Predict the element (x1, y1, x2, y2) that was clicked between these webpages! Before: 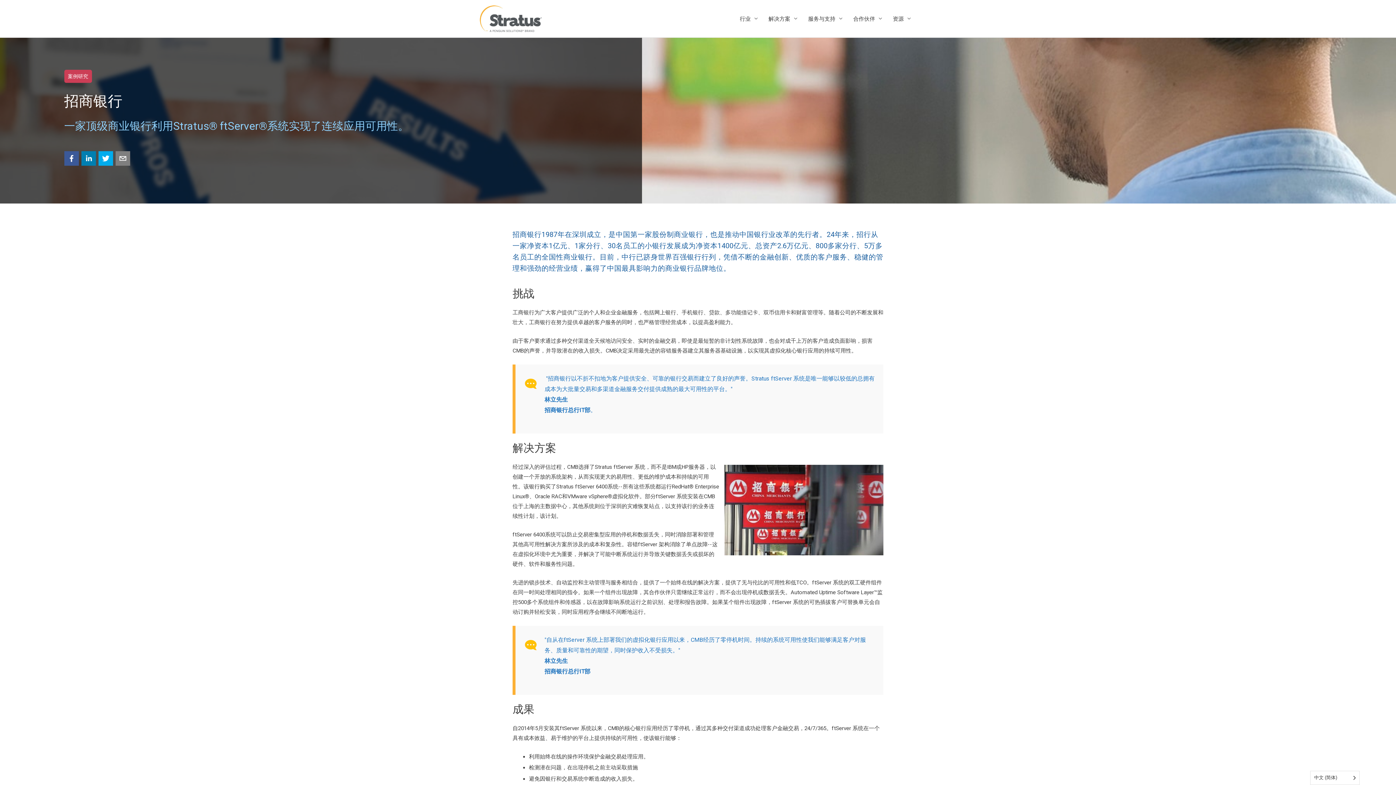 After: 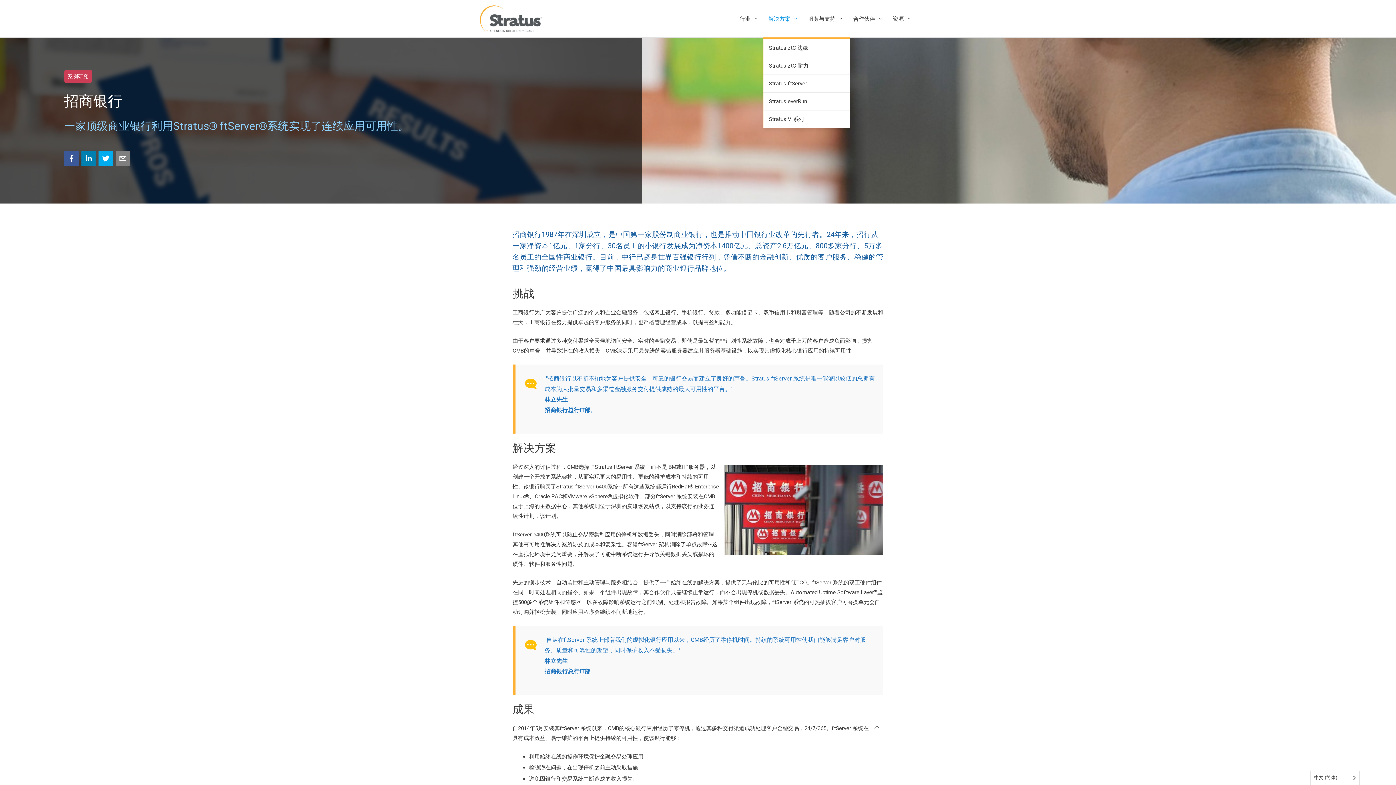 Action: bbox: (763, 0, 802, 37) label: 解决方案